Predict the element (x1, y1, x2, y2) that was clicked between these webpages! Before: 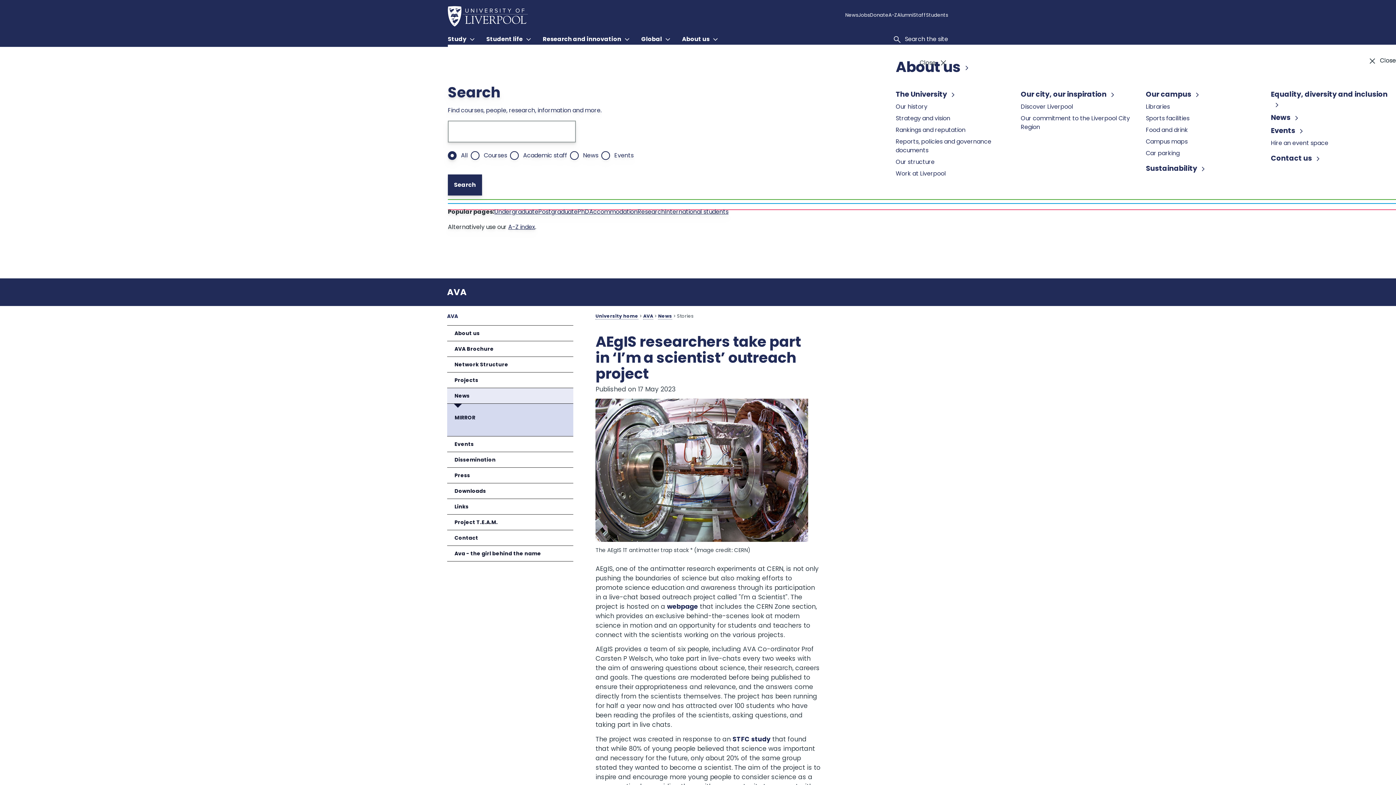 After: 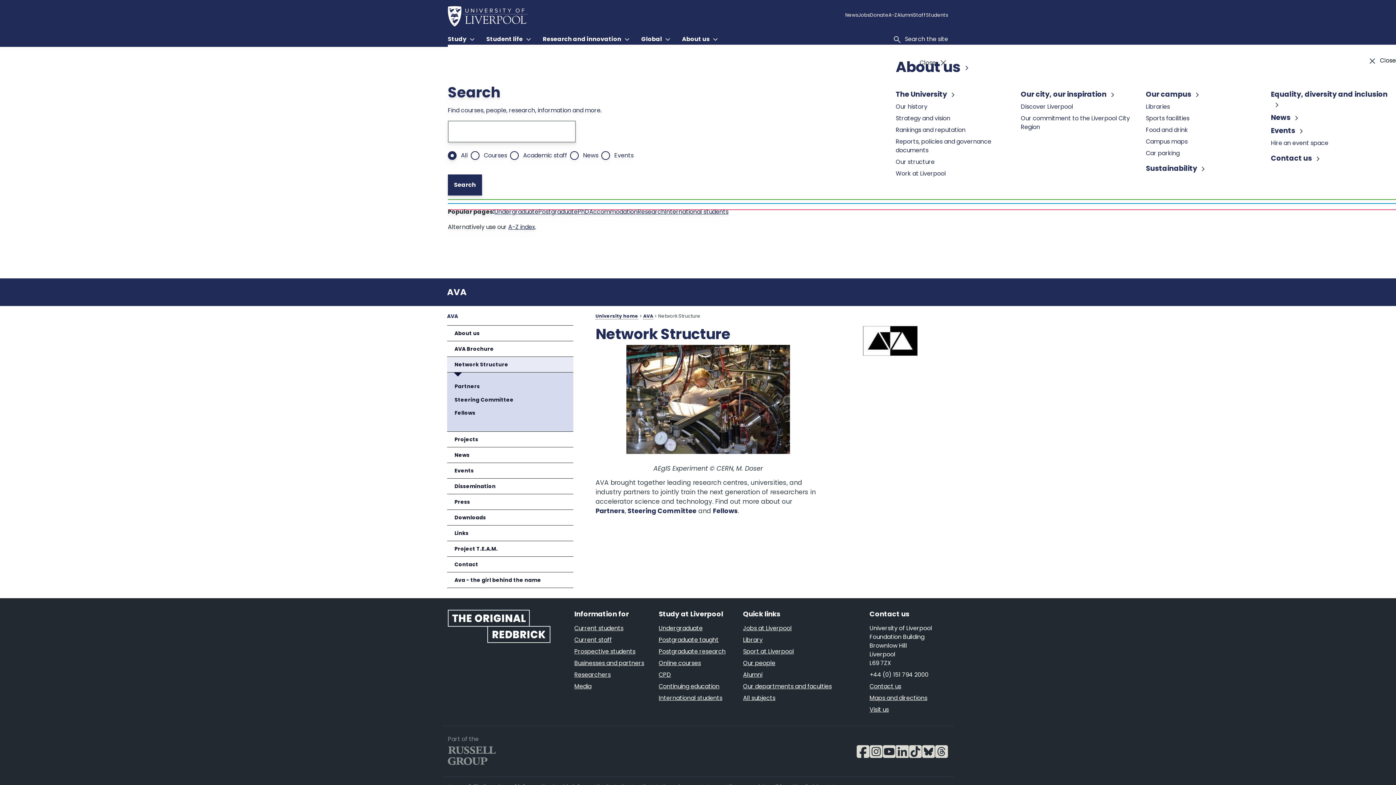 Action: label: Network Structure bbox: (447, 372, 573, 387)